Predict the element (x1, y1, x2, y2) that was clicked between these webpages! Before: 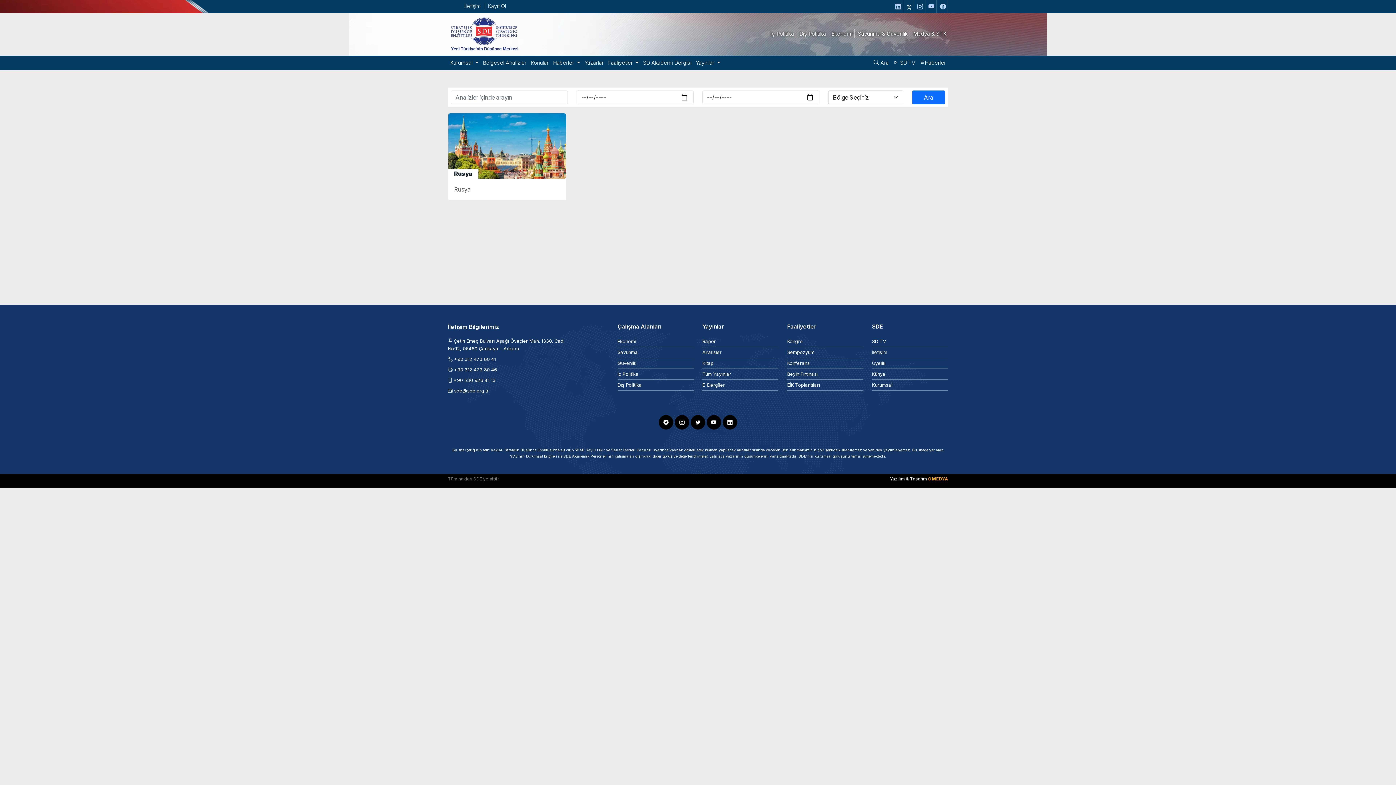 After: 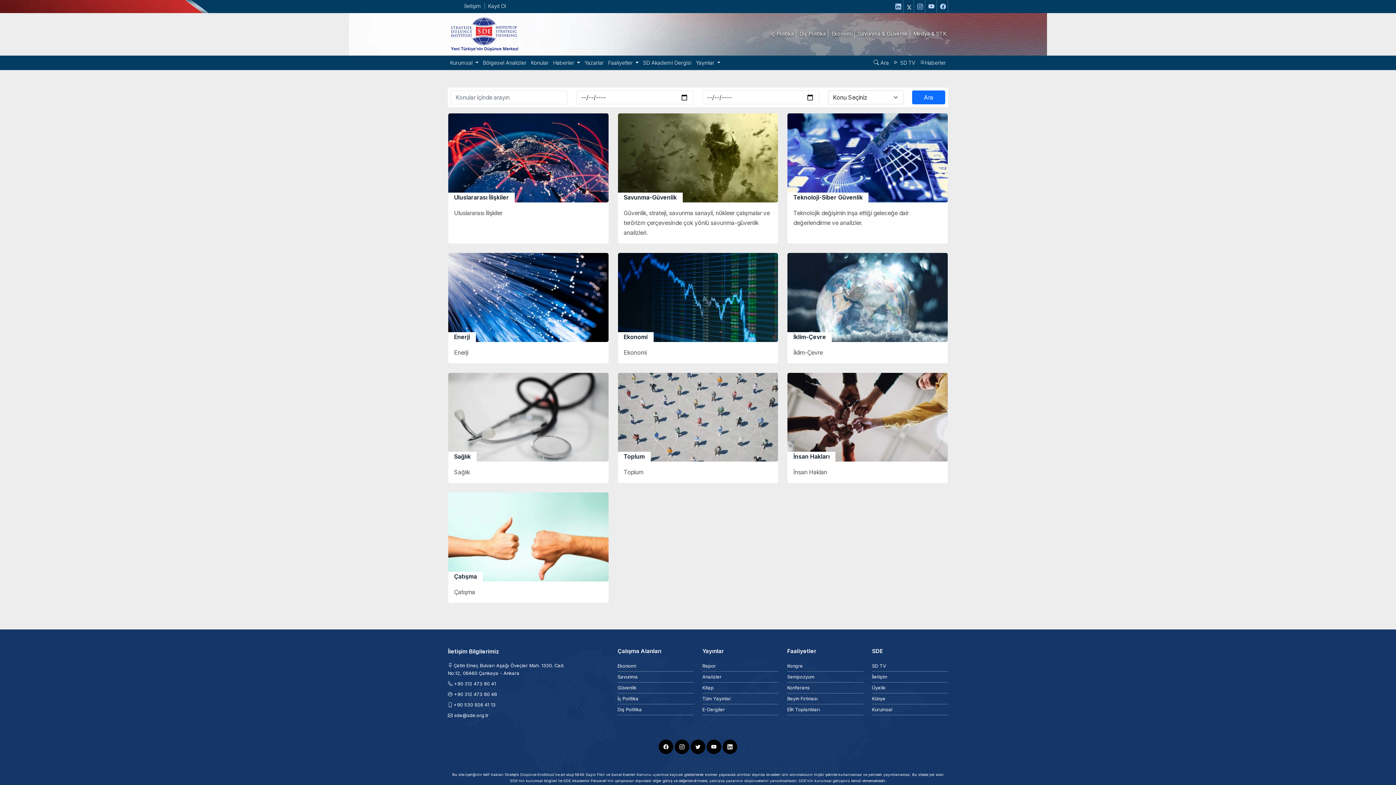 Action: bbox: (528, 57, 551, 68) label: Konular